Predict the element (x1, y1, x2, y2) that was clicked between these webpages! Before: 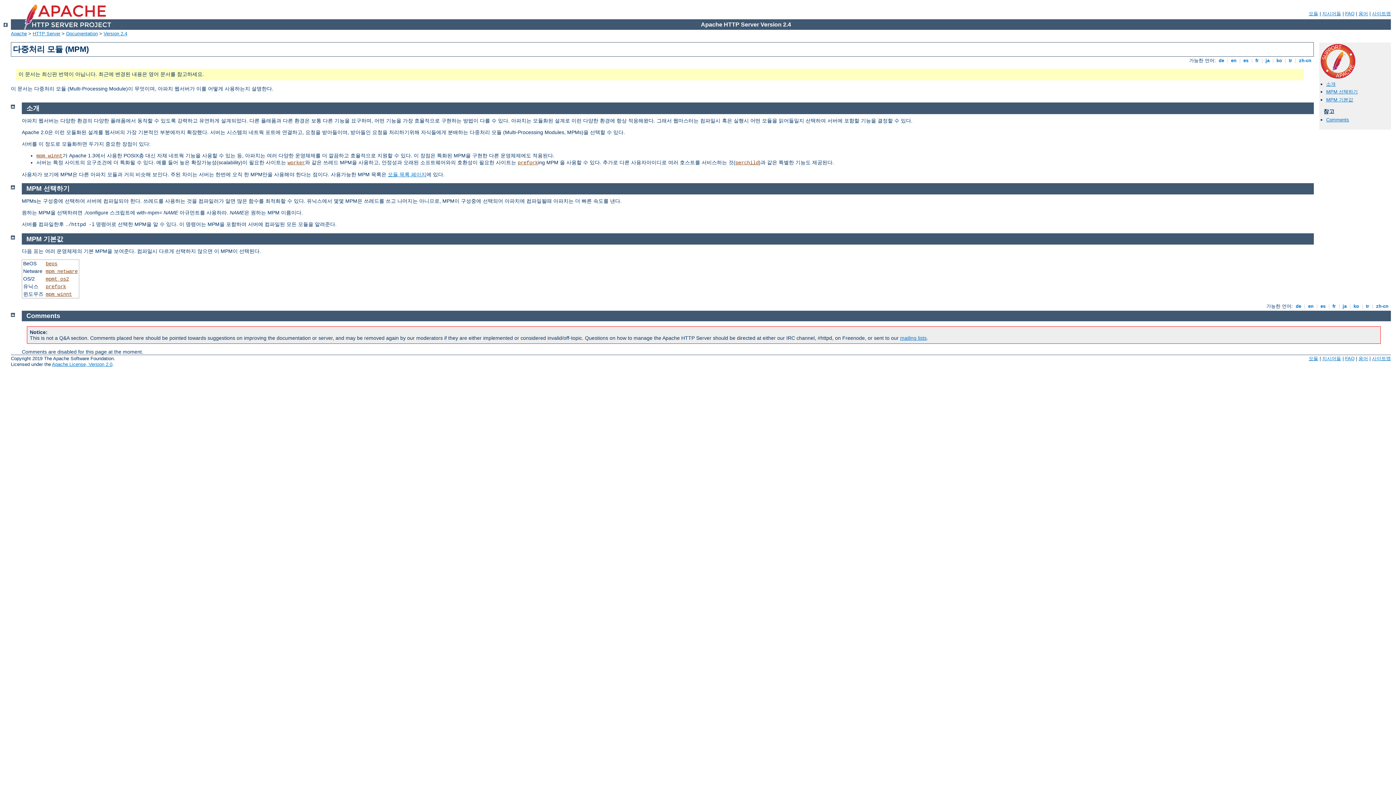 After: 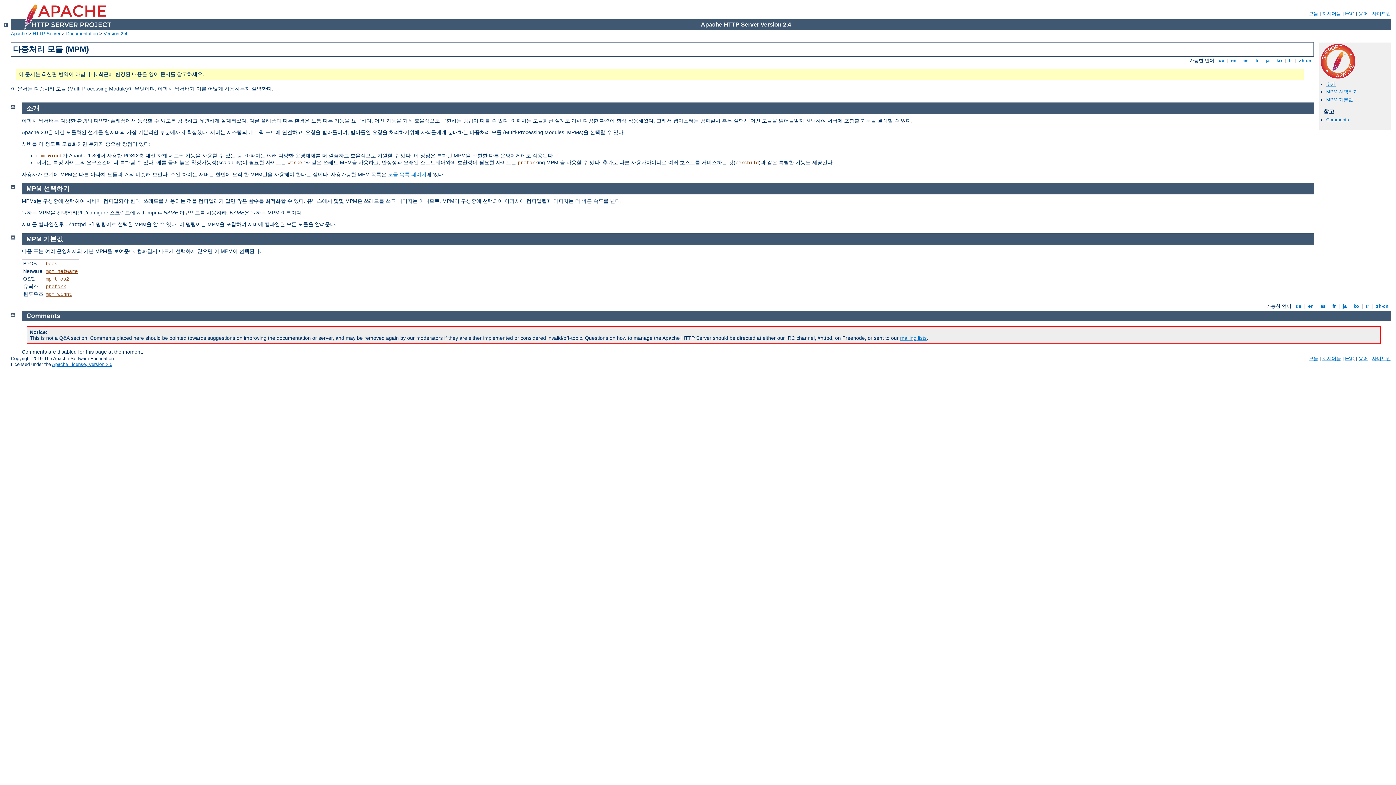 Action: label:  ko  bbox: (1352, 303, 1360, 309)